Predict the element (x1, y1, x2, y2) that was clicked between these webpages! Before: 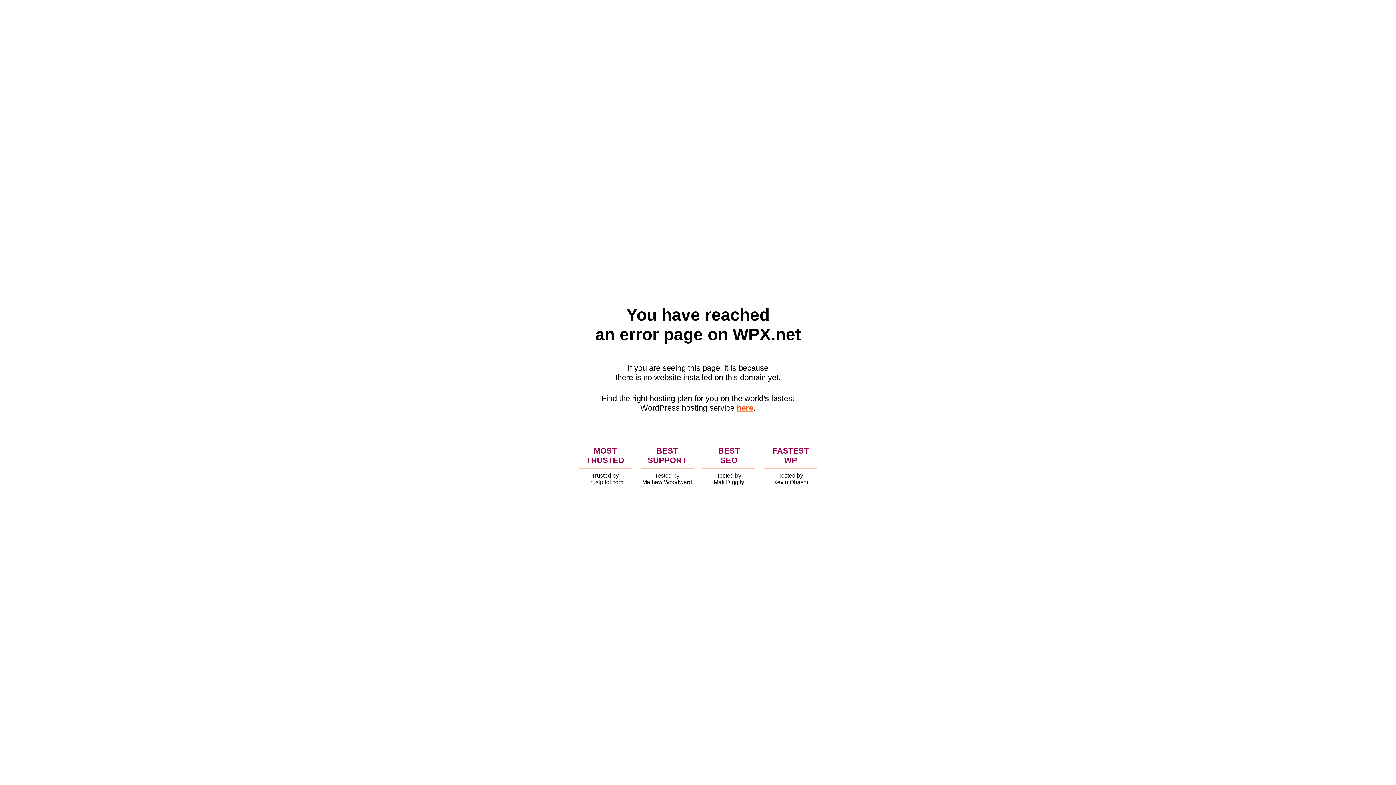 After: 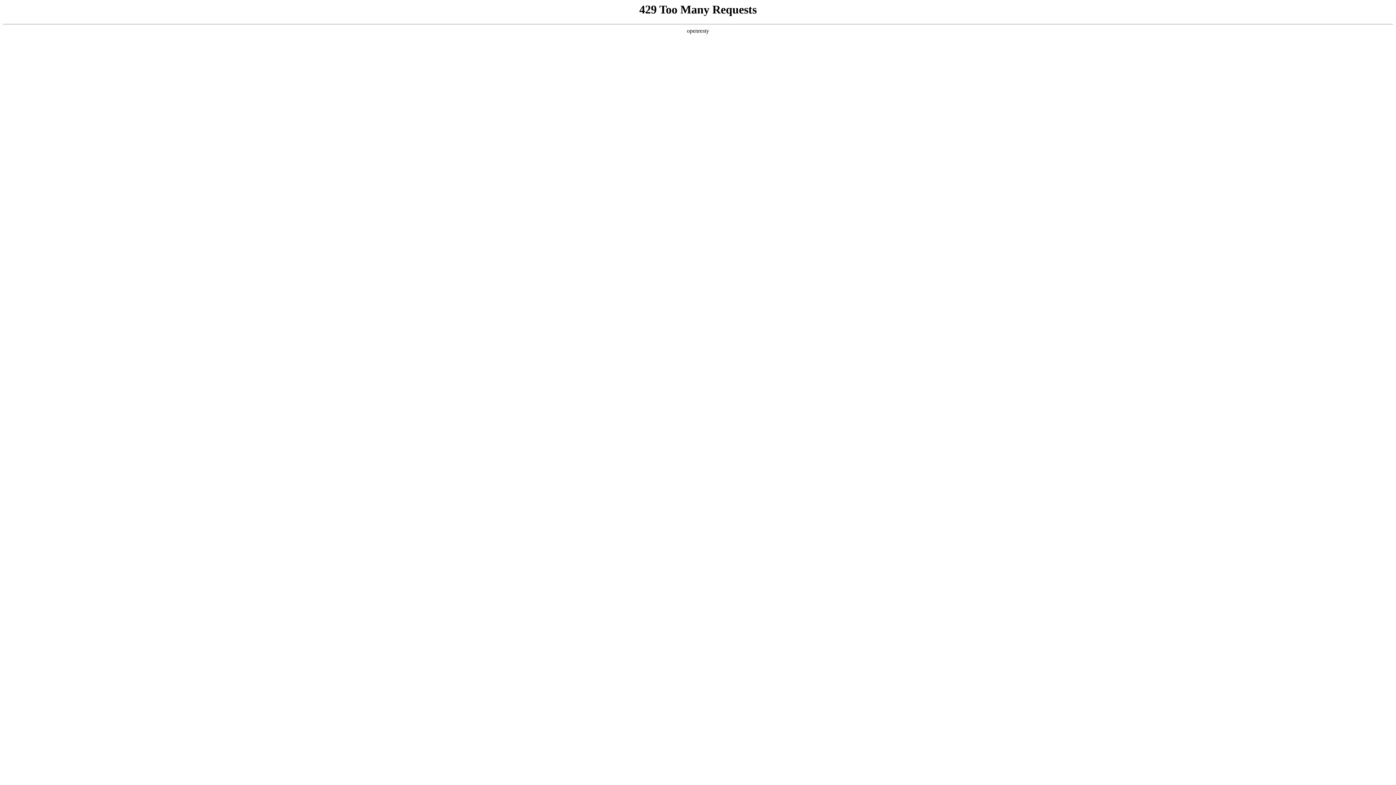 Action: label: here bbox: (736, 403, 753, 412)